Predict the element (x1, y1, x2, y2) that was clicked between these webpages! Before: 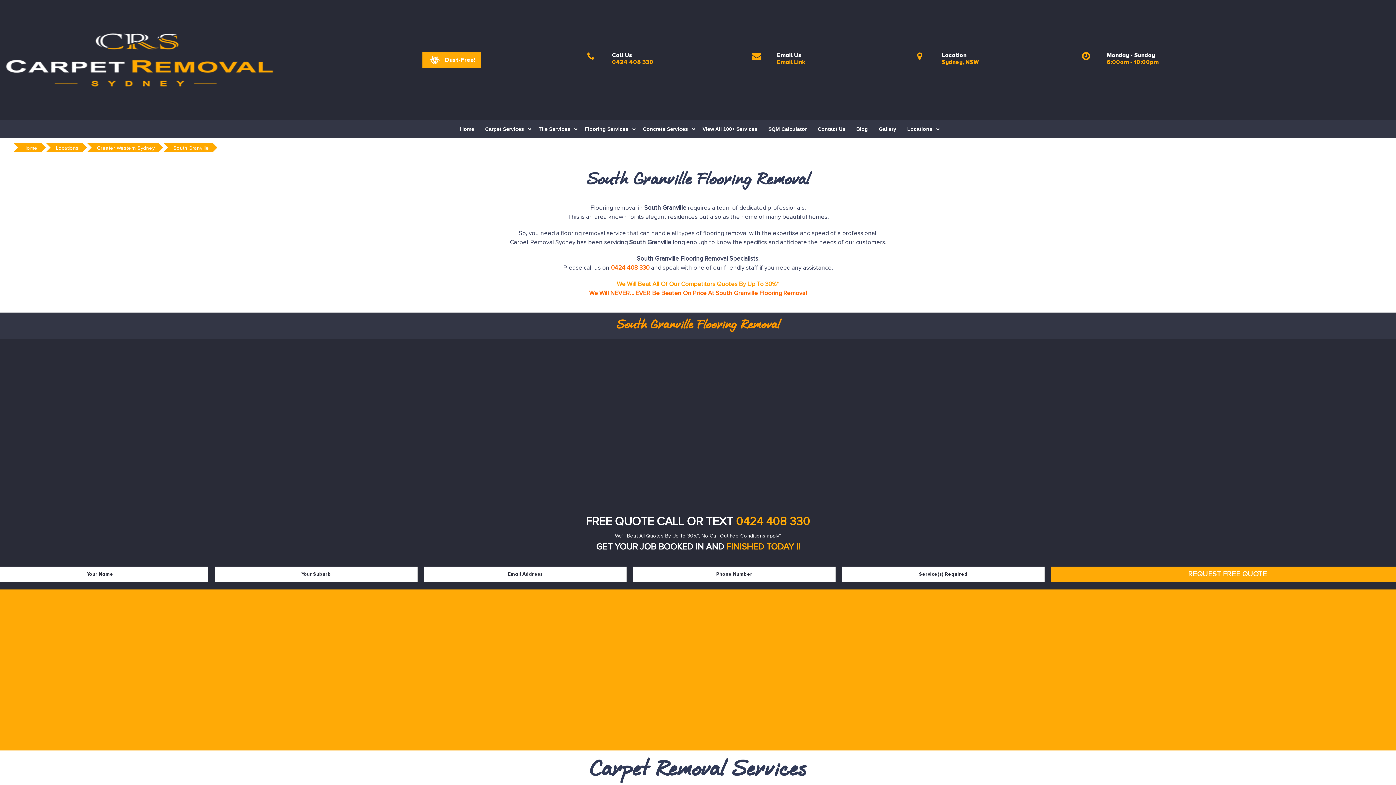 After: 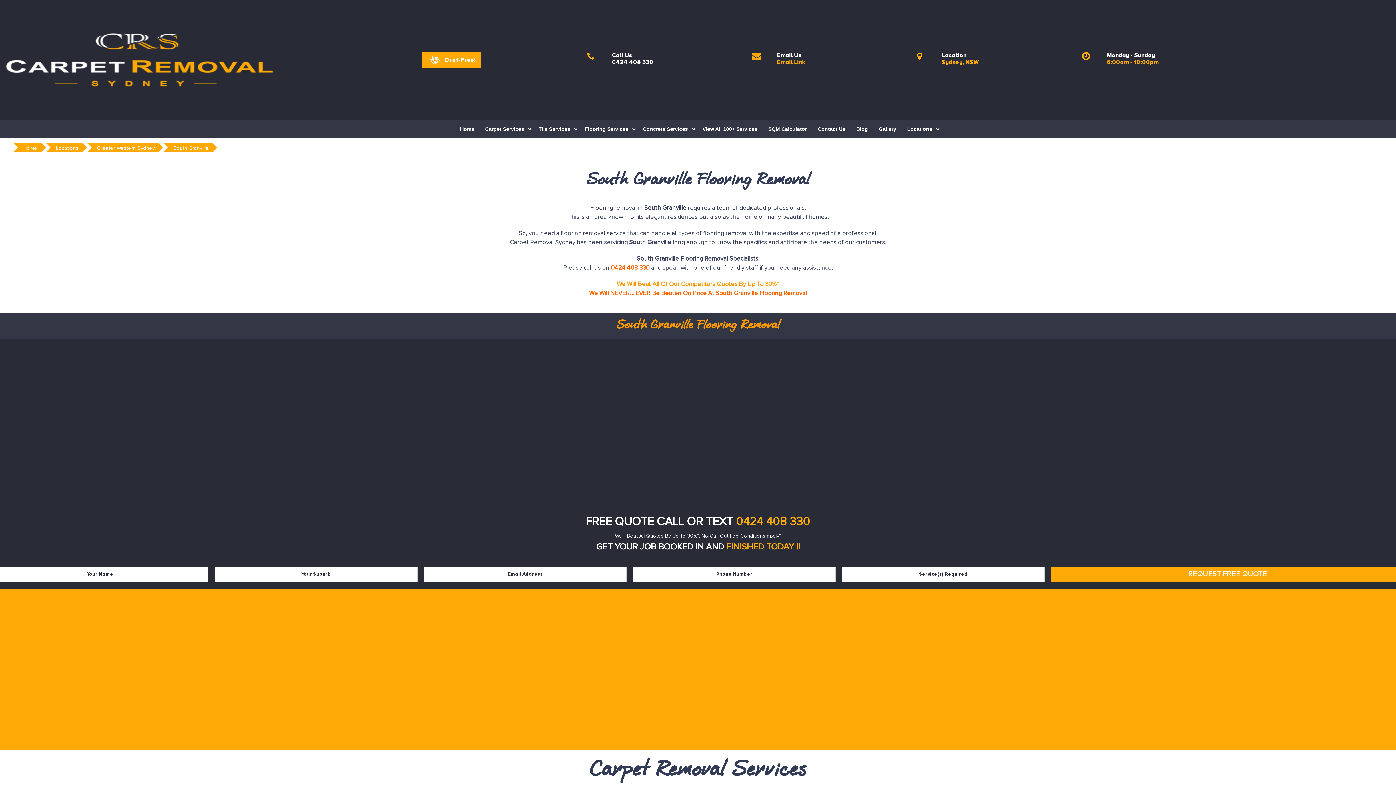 Action: label: 0424 408 330 bbox: (612, 58, 653, 65)